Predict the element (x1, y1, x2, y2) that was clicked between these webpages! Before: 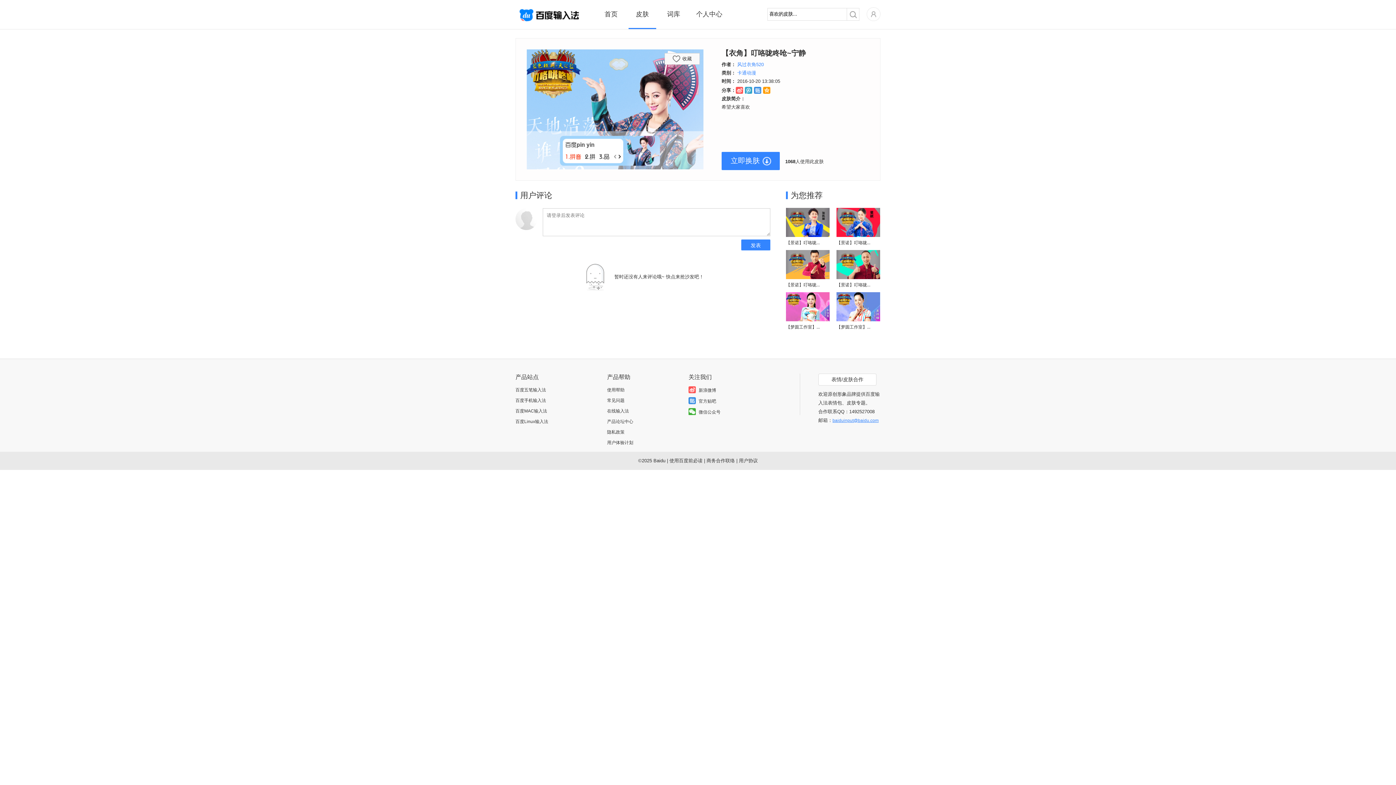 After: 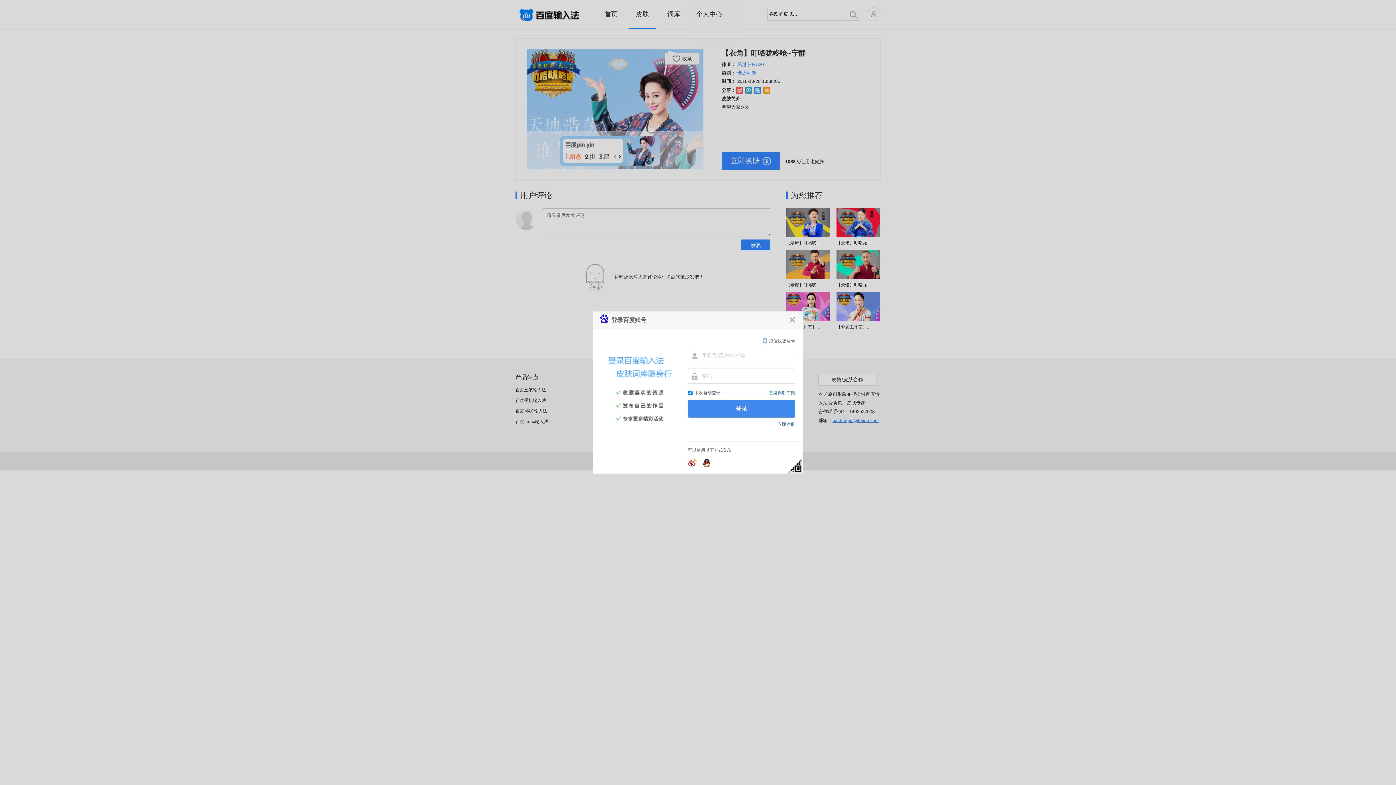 Action: label: 收藏 bbox: (664, 53, 700, 64)